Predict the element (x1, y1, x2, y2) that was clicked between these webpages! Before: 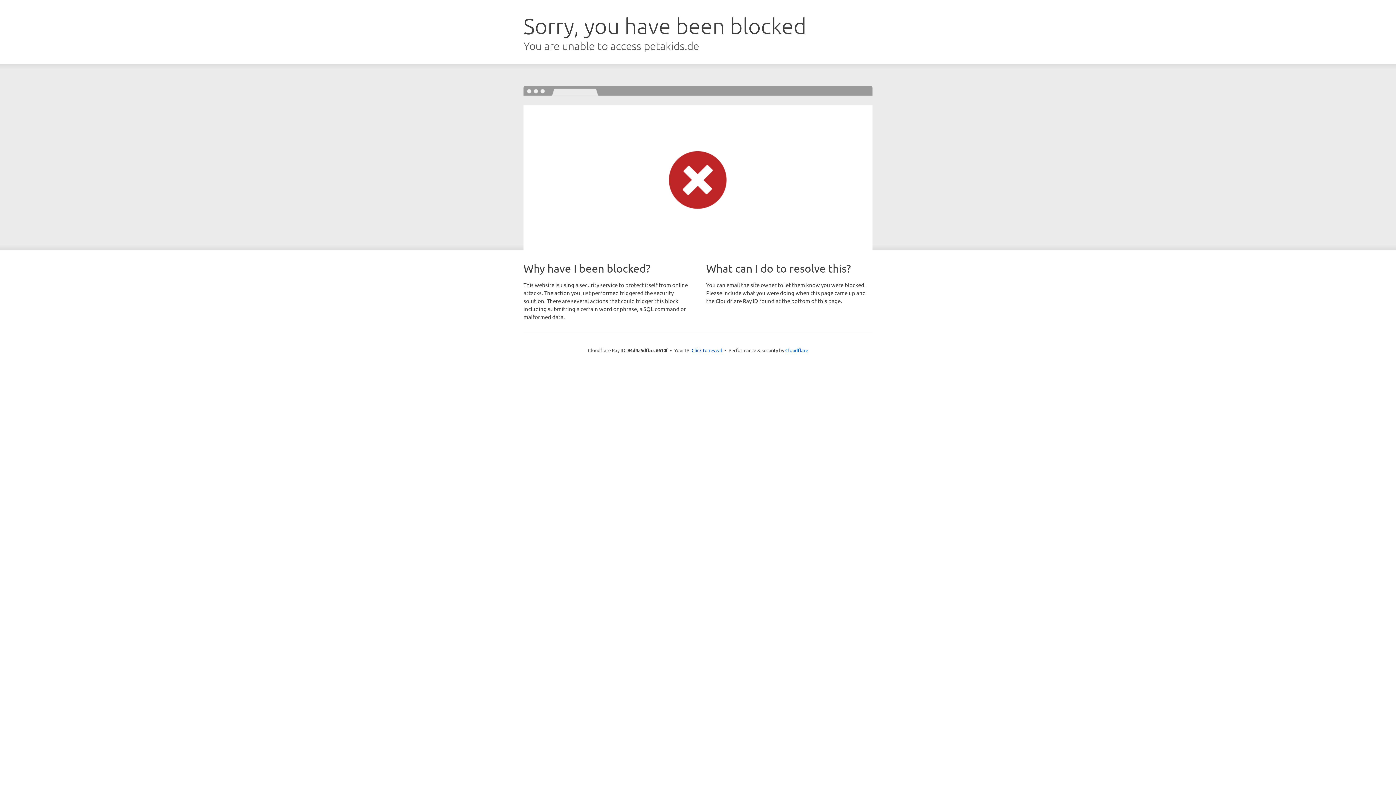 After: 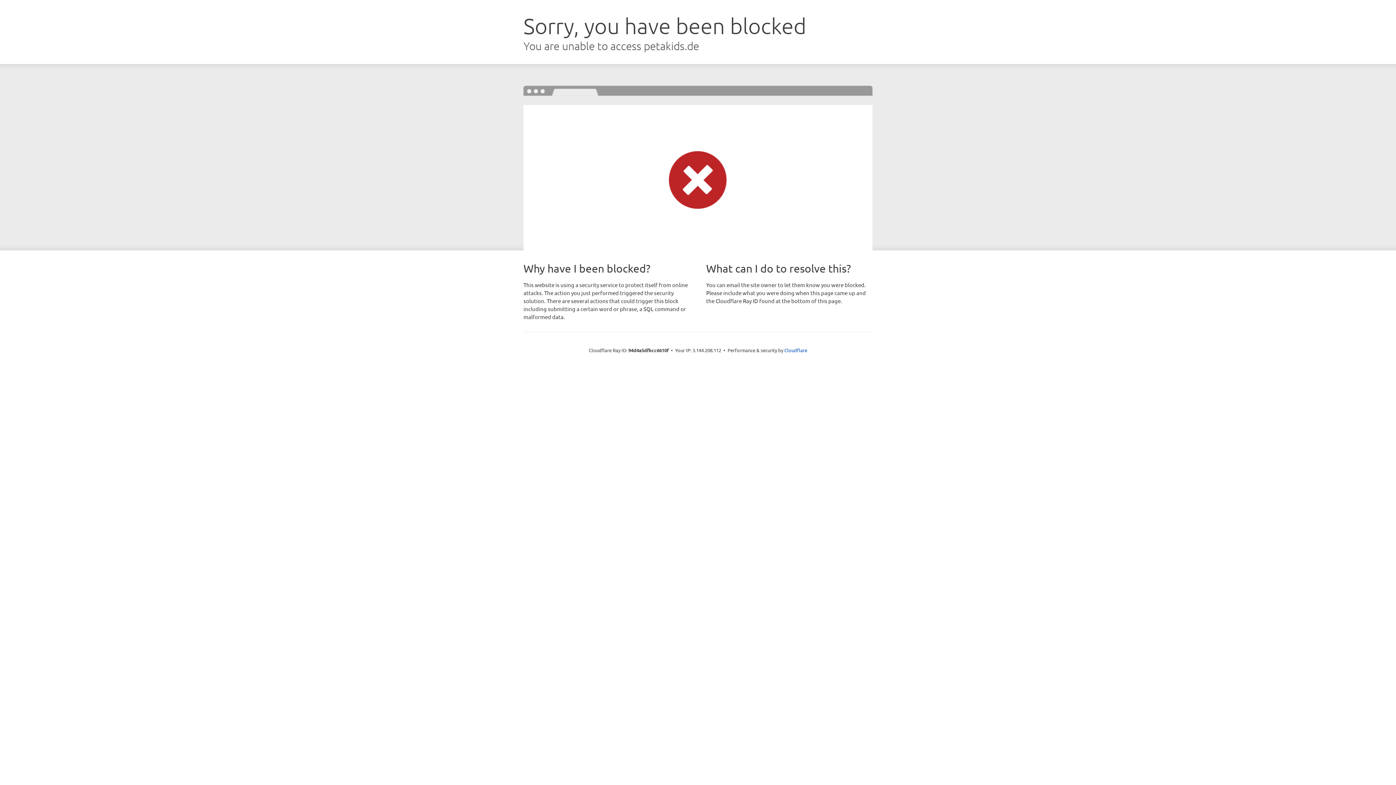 Action: label: Click to reveal bbox: (691, 346, 722, 353)